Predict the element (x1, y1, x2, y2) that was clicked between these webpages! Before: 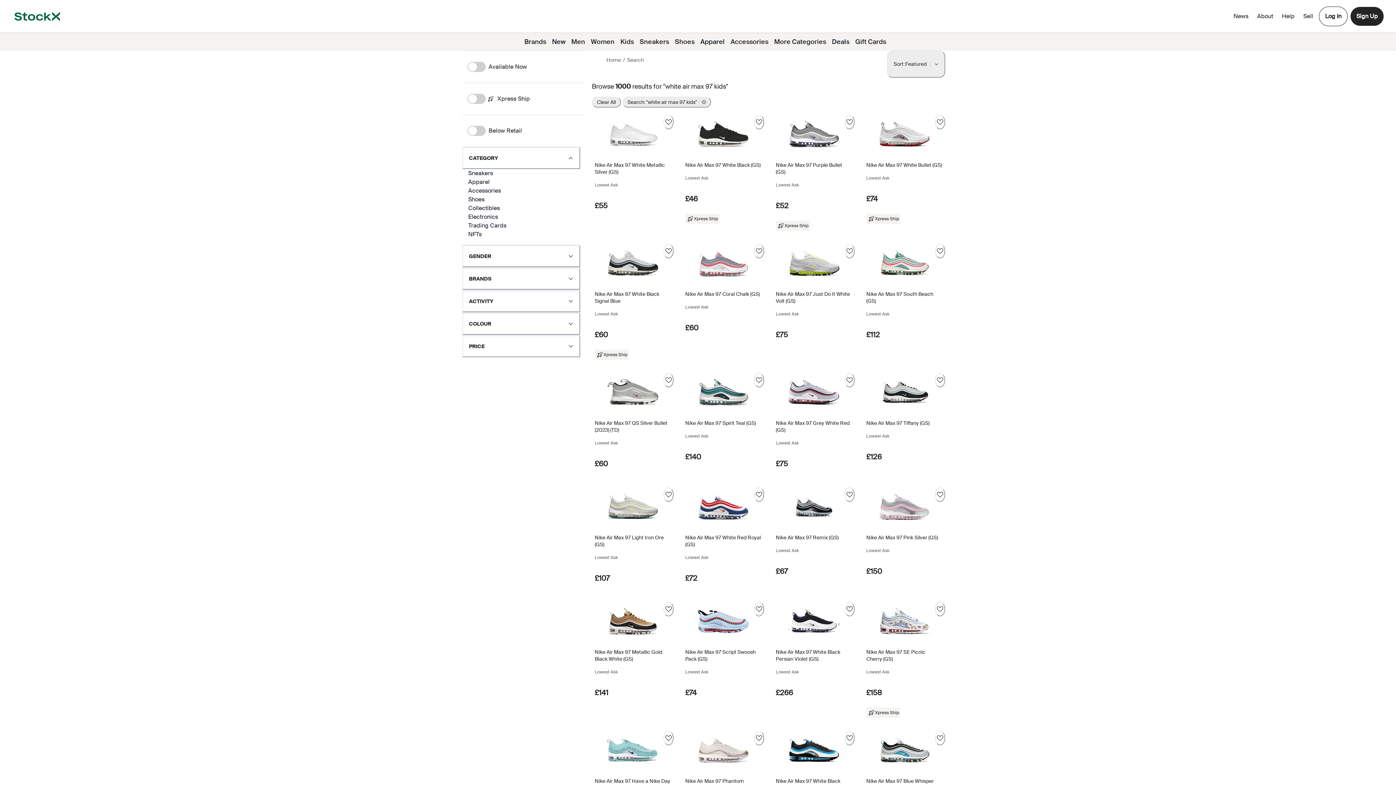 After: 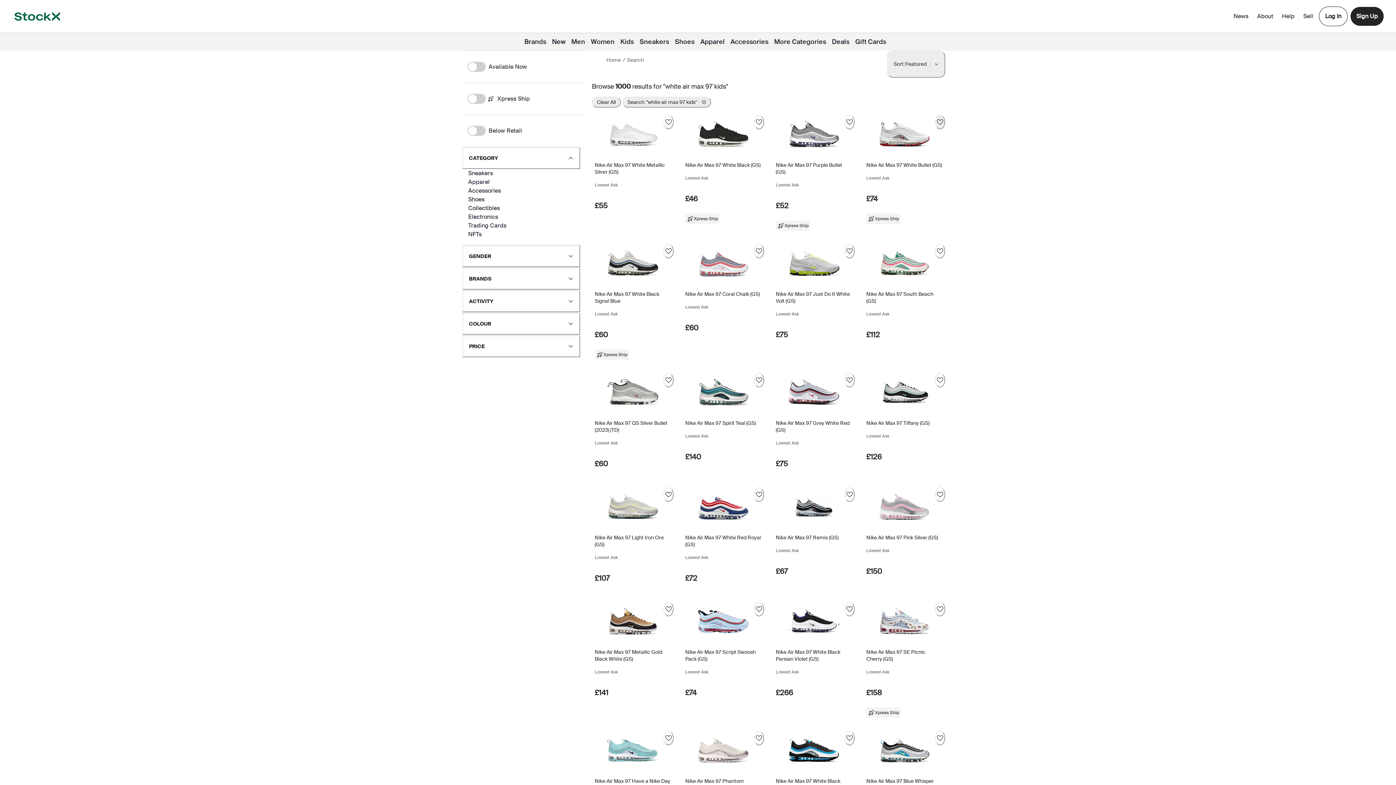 Action: label: Follow bbox: (935, 114, 945, 129)